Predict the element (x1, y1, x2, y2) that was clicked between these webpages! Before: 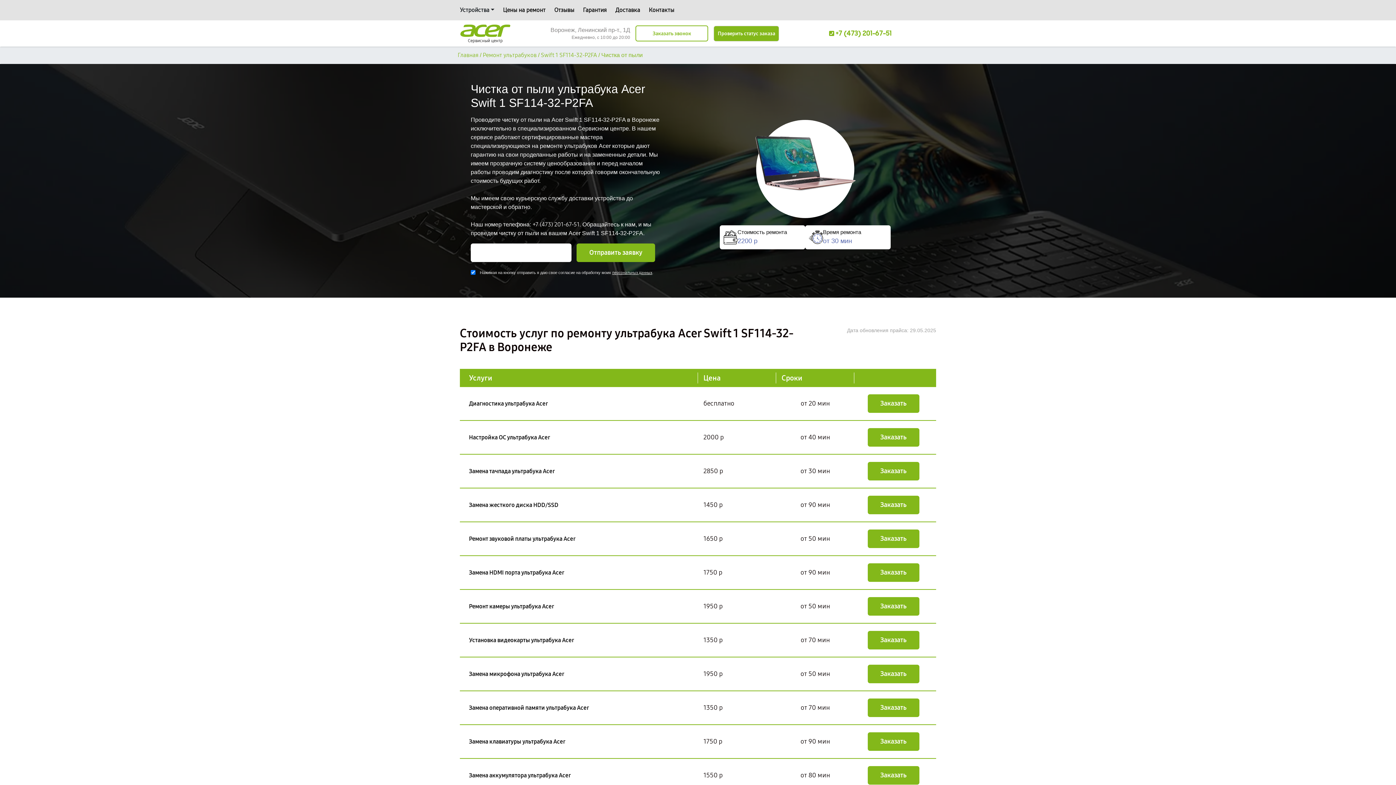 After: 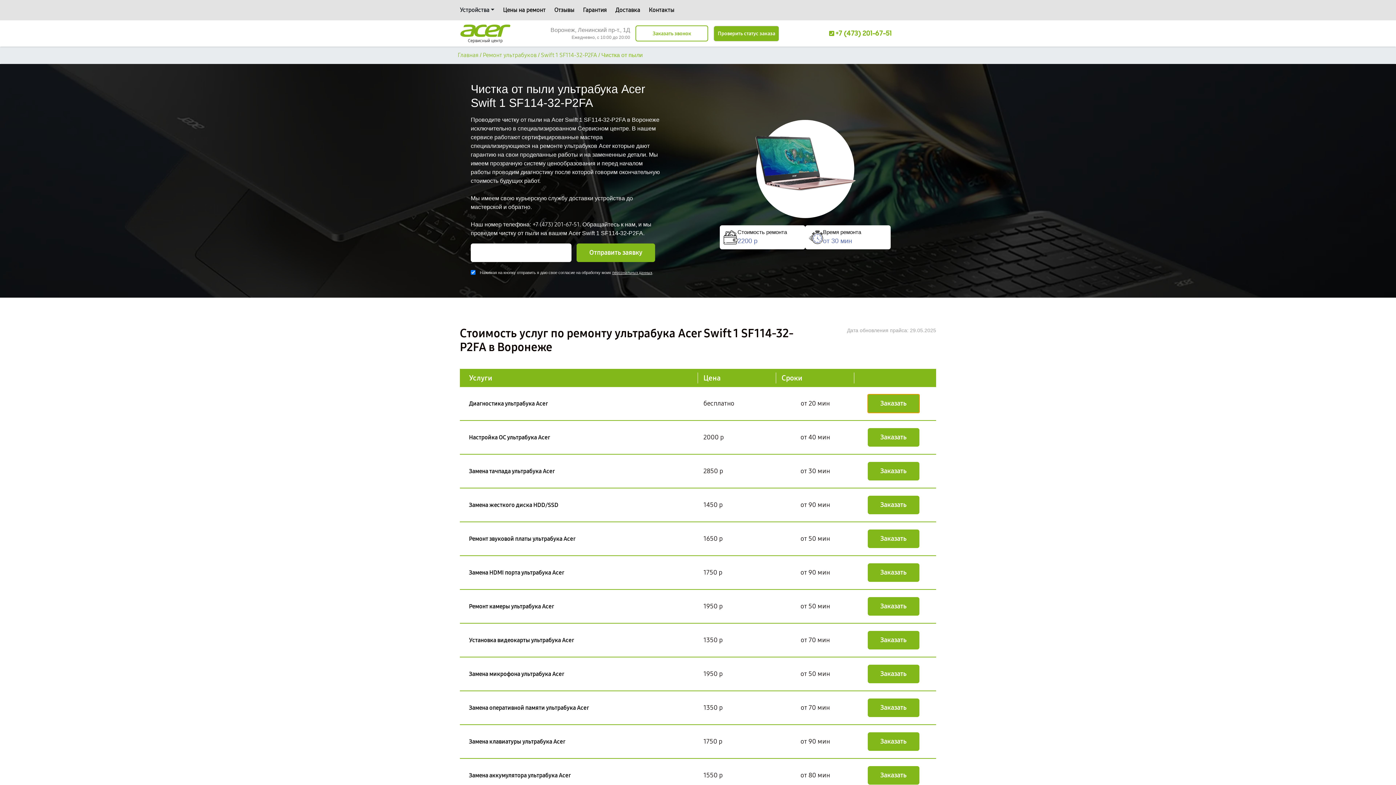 Action: bbox: (867, 394, 919, 413) label: Заказать